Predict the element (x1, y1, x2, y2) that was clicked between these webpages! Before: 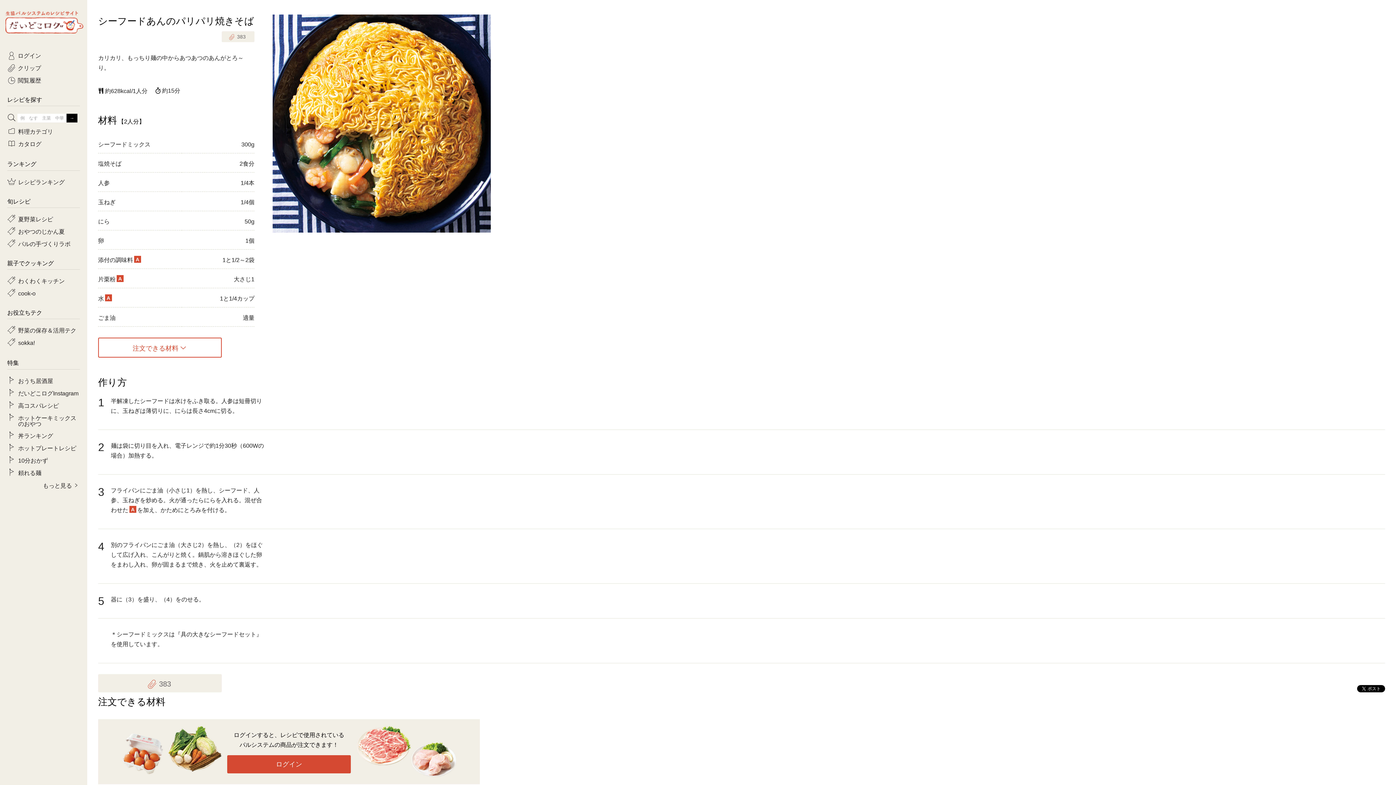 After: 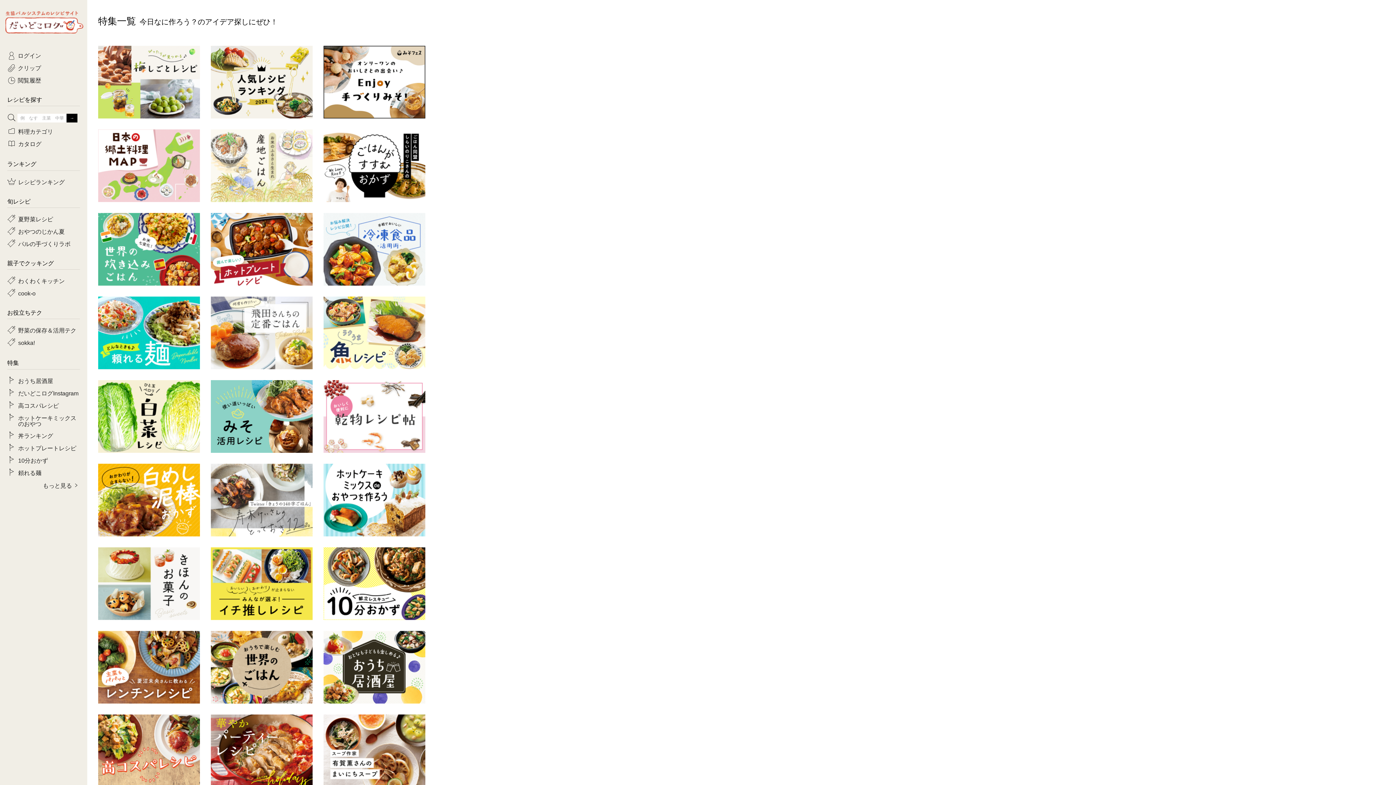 Action: label: もっと見る bbox: (37, 477, 80, 491)